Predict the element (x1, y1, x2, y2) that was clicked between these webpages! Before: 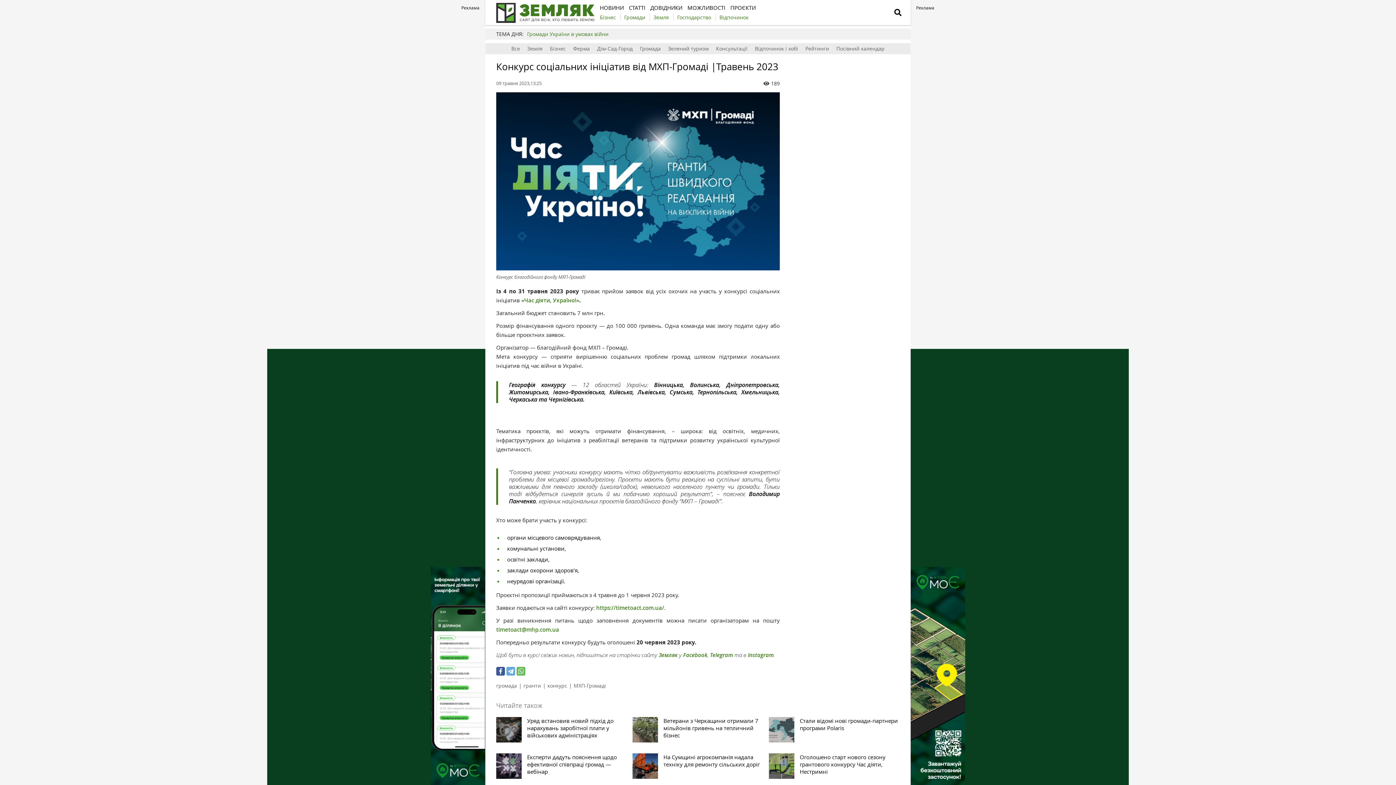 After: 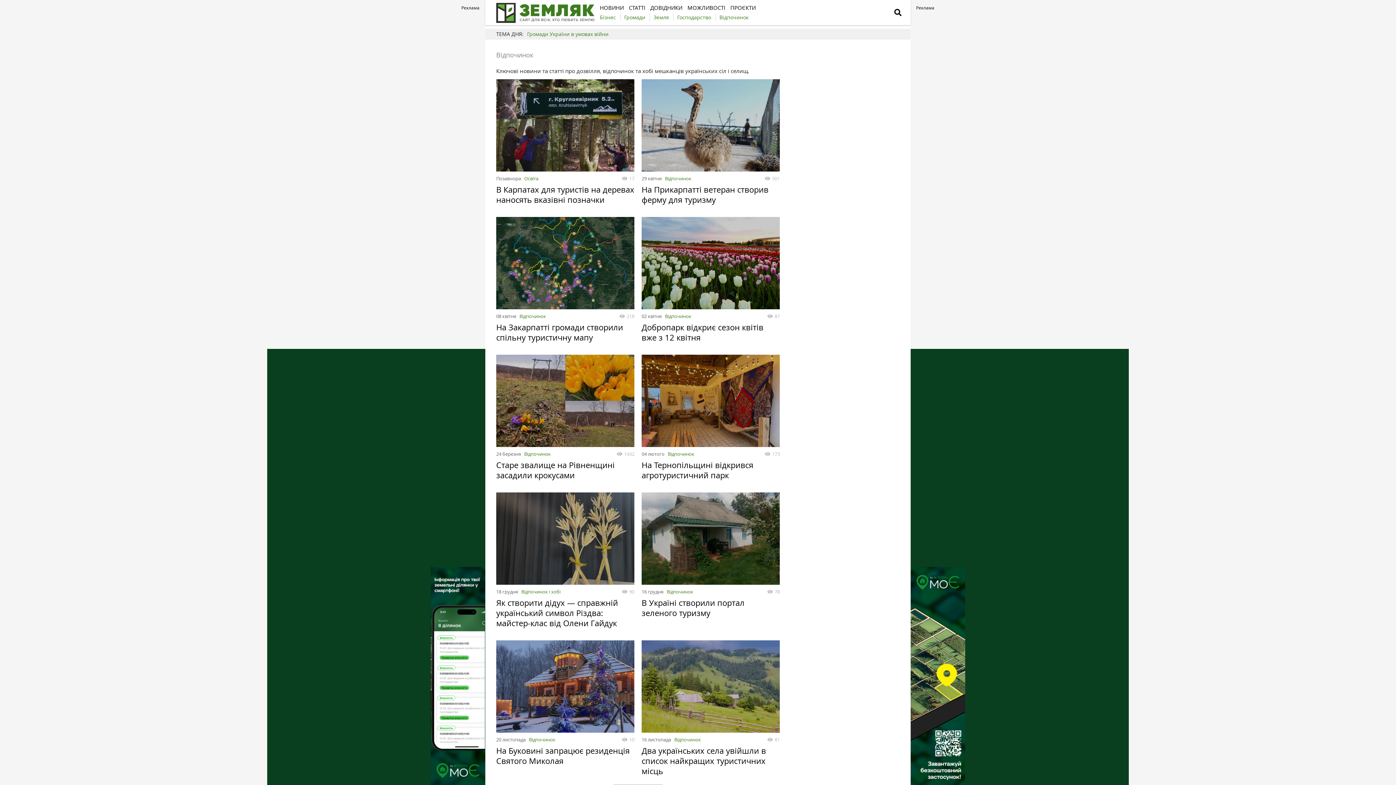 Action: bbox: (715, 13, 748, 20) label: Відпочинок